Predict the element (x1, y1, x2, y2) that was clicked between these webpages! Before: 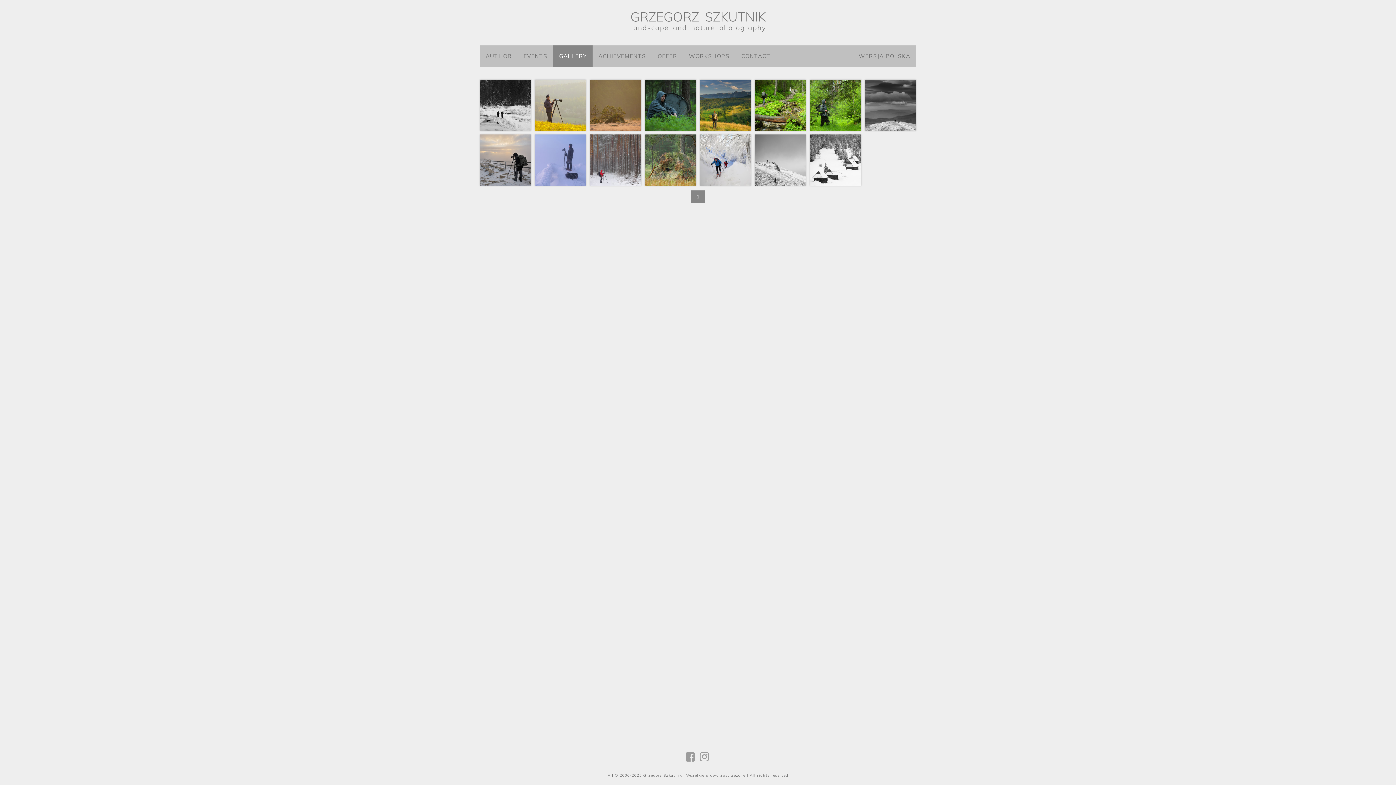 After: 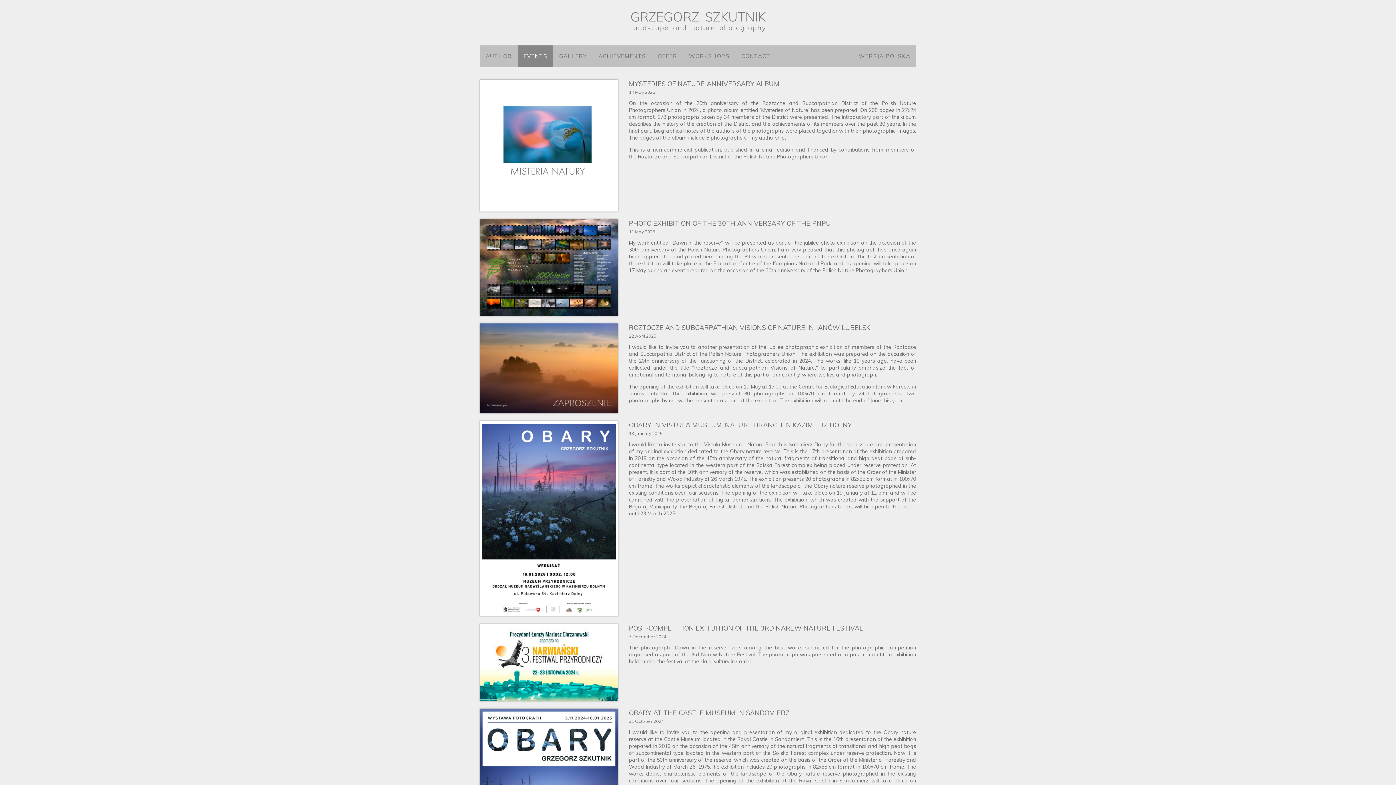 Action: bbox: (517, 45, 553, 66) label: EVENTS